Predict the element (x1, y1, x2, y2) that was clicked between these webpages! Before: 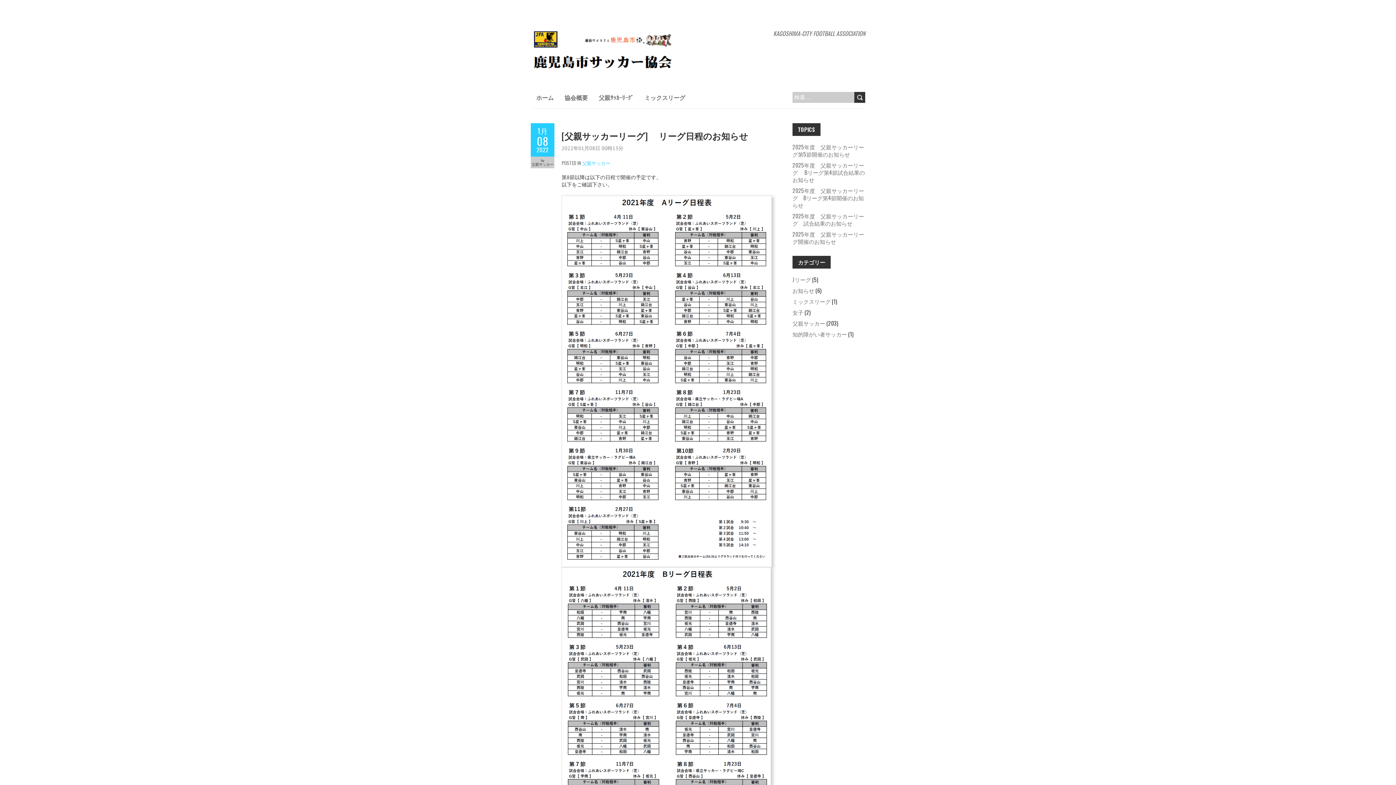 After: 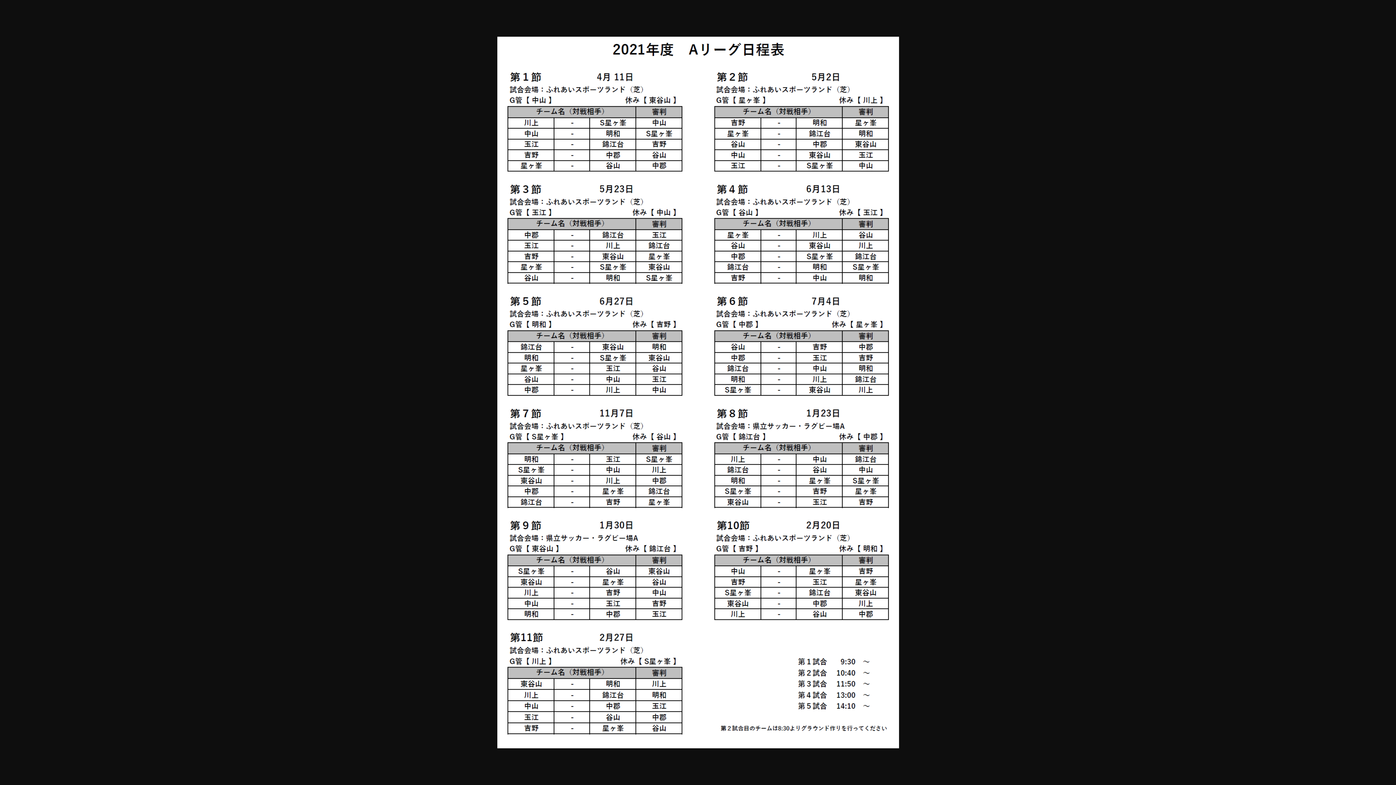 Action: bbox: (561, 560, 772, 567)